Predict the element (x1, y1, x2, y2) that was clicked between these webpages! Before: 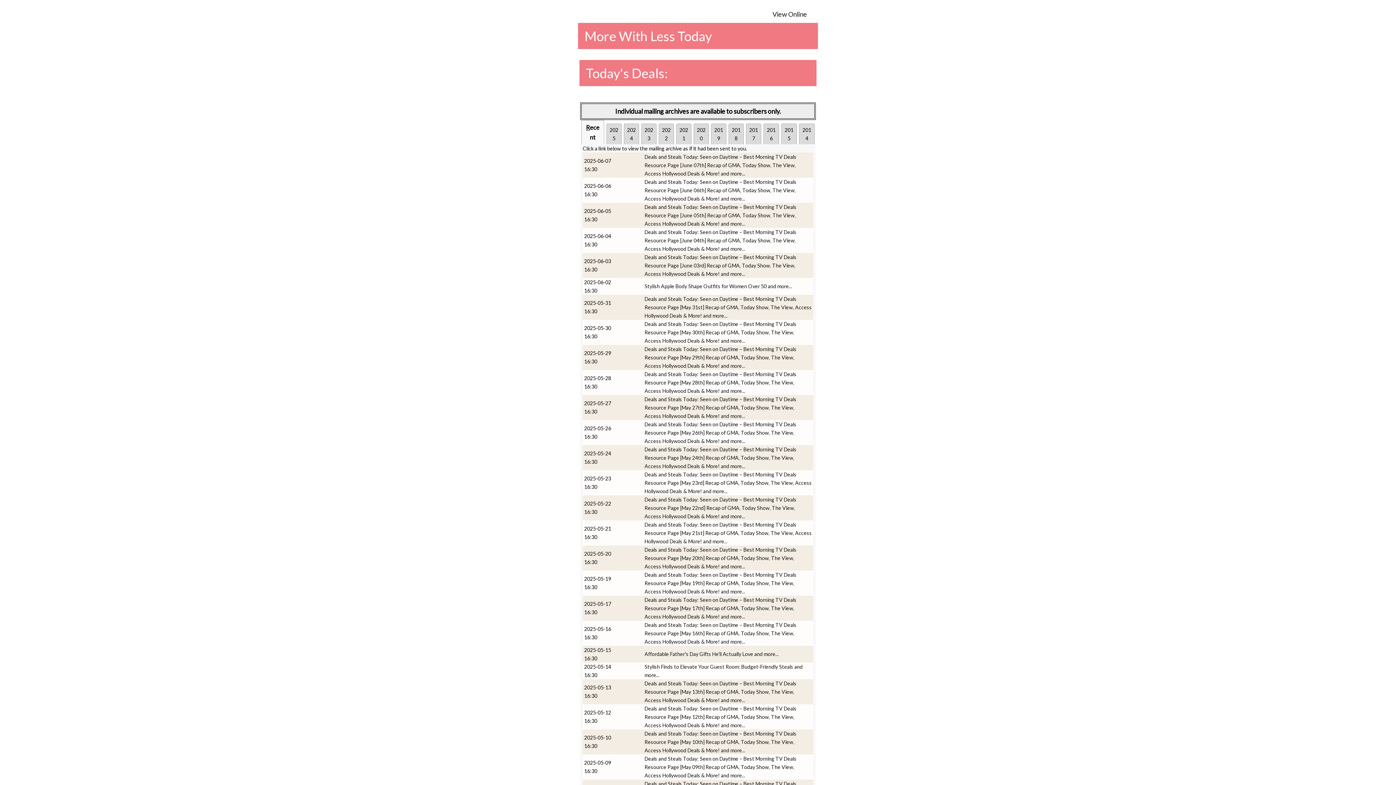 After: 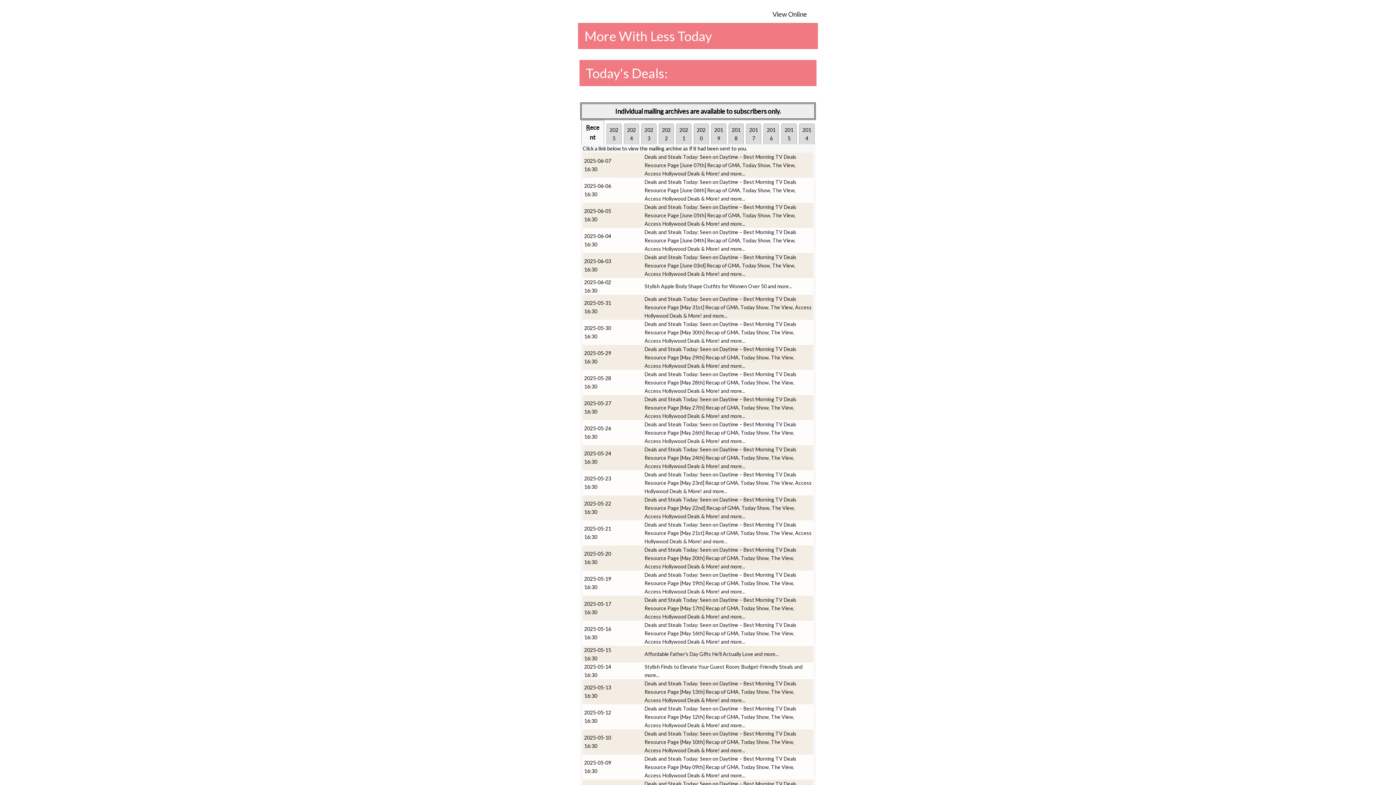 Action: bbox: (644, 296, 812, 318) label: Deals and Steals Today: Seen on Daytime – Best Morning TV Deals Resource Page [May 31st] Recap of GMA, Today Show, The View, Access Hollywood Deals & More! and more...